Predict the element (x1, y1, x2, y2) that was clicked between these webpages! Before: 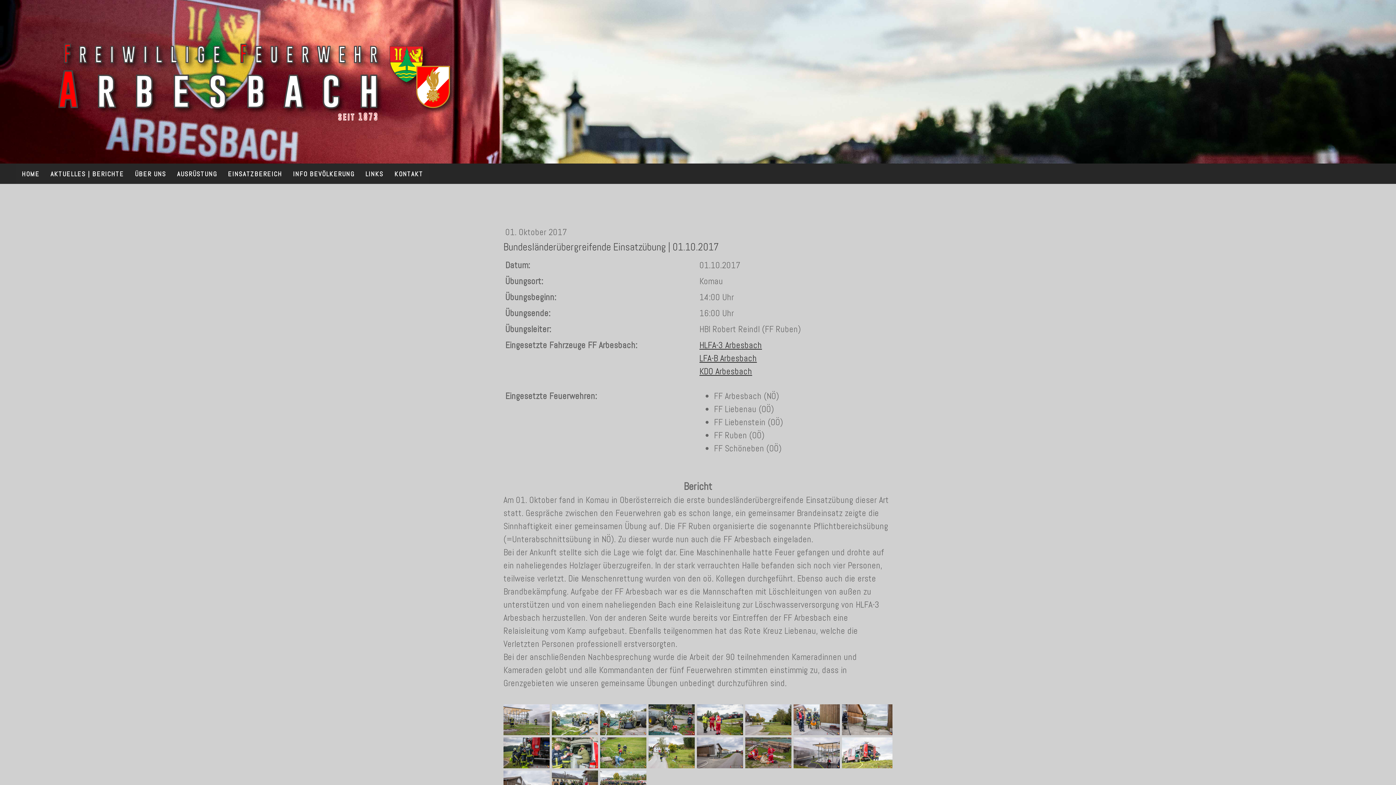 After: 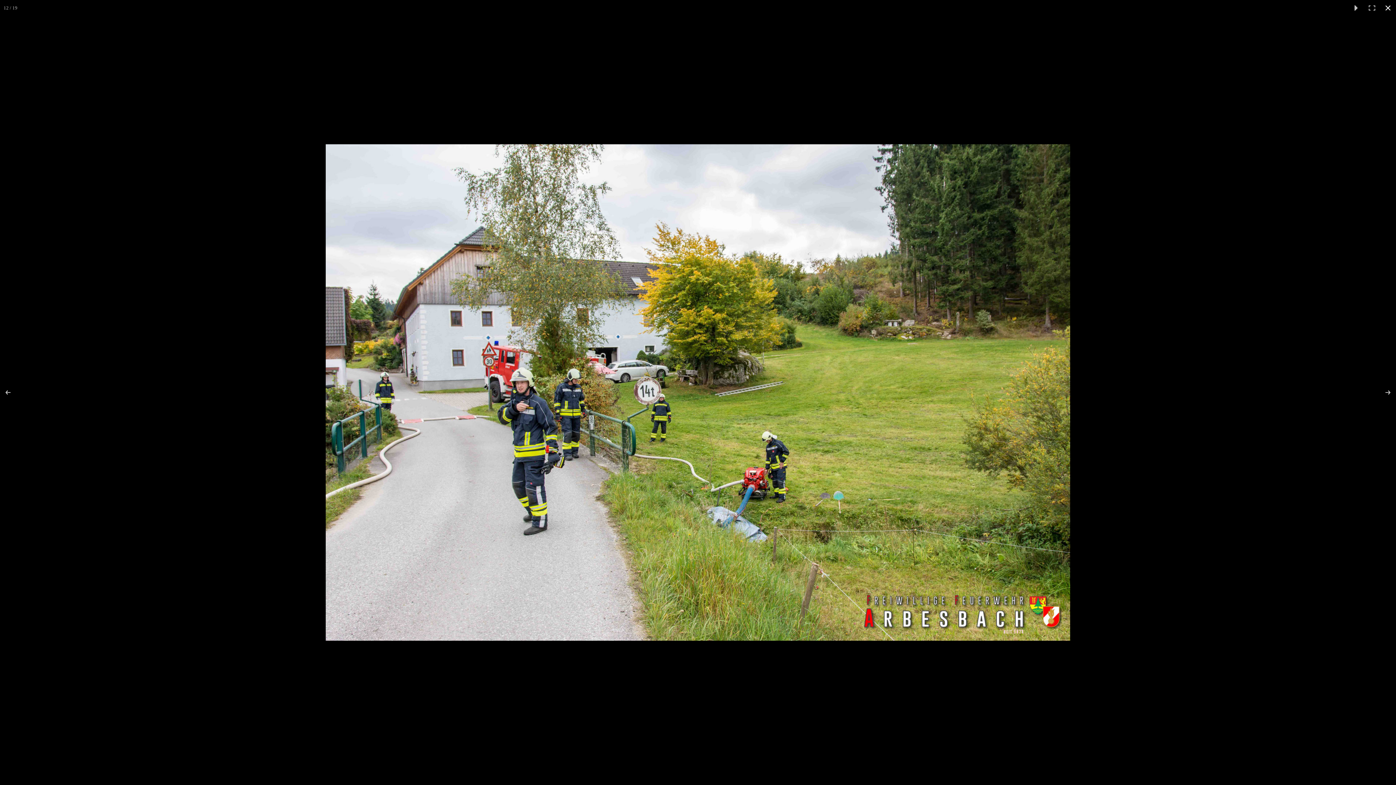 Action: bbox: (648, 737, 697, 768)